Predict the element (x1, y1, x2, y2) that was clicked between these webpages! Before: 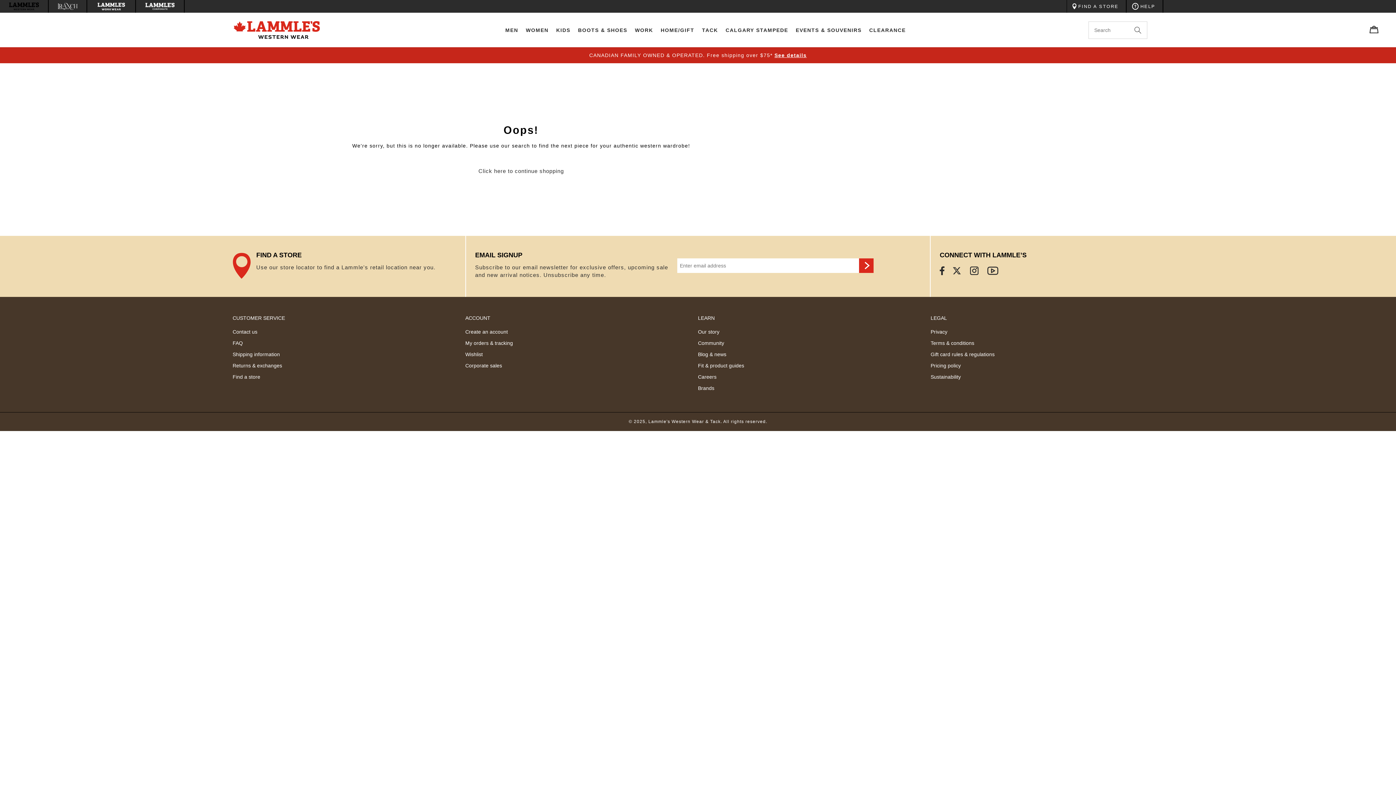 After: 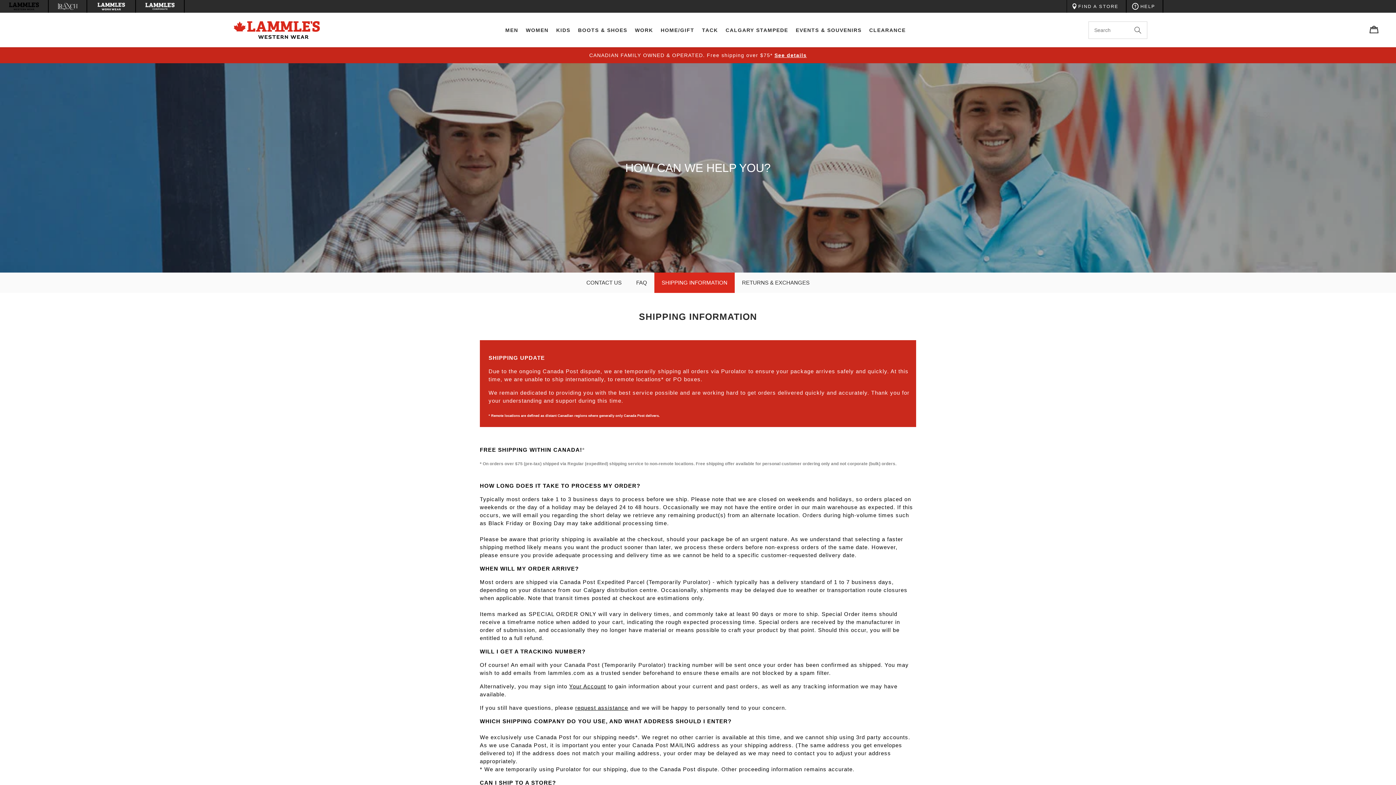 Action: label: Shipping information bbox: (232, 349, 280, 360)